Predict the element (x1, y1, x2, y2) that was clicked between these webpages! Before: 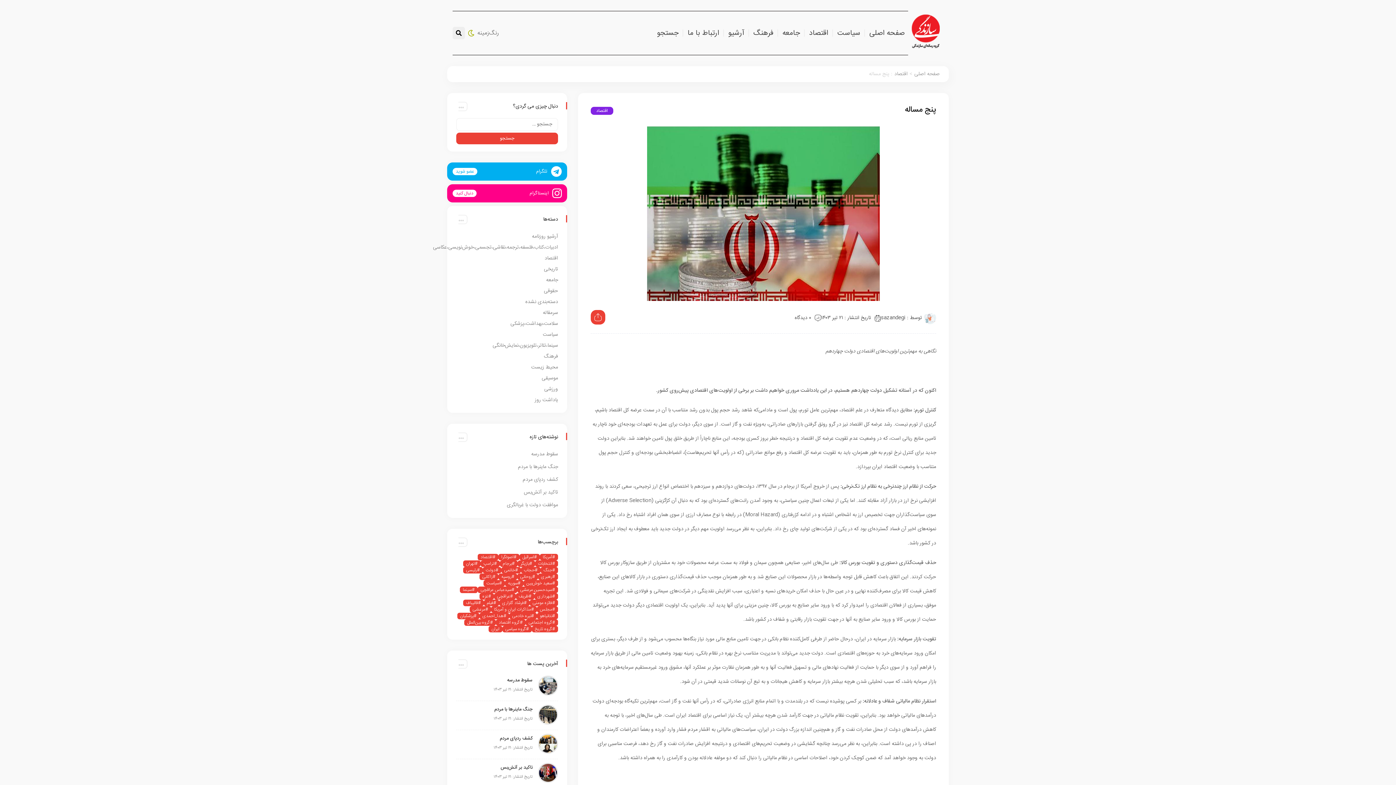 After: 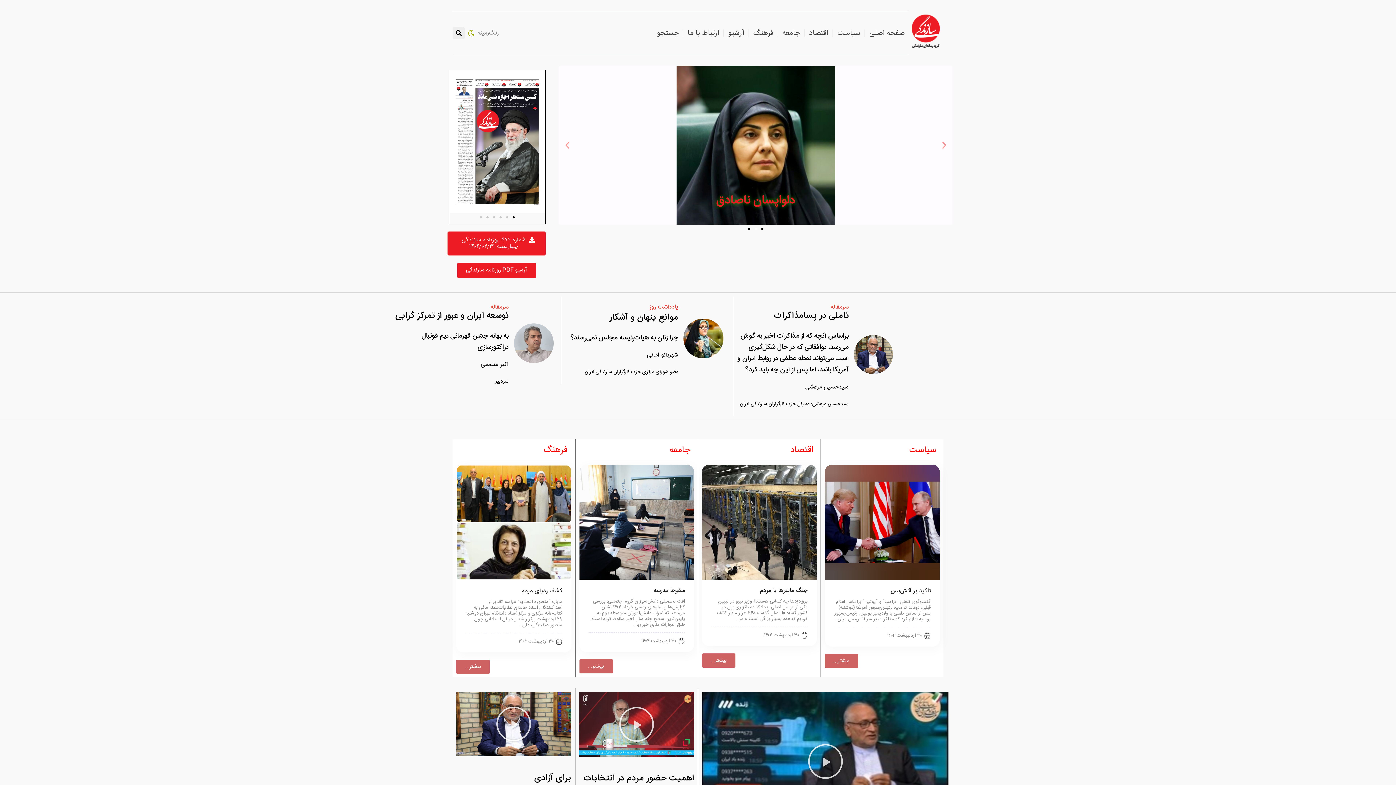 Action: bbox: (914, 69, 940, 78) label: صفحه اصلی